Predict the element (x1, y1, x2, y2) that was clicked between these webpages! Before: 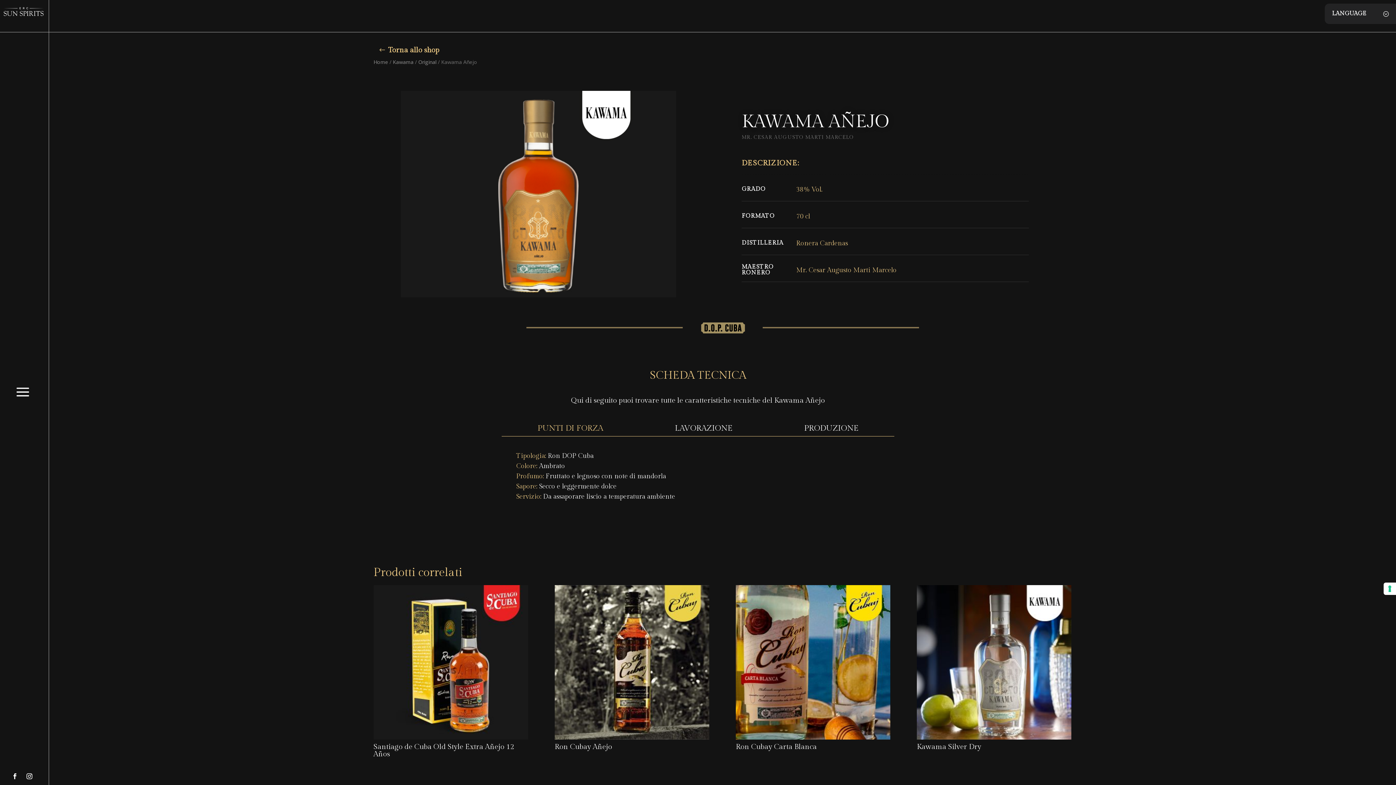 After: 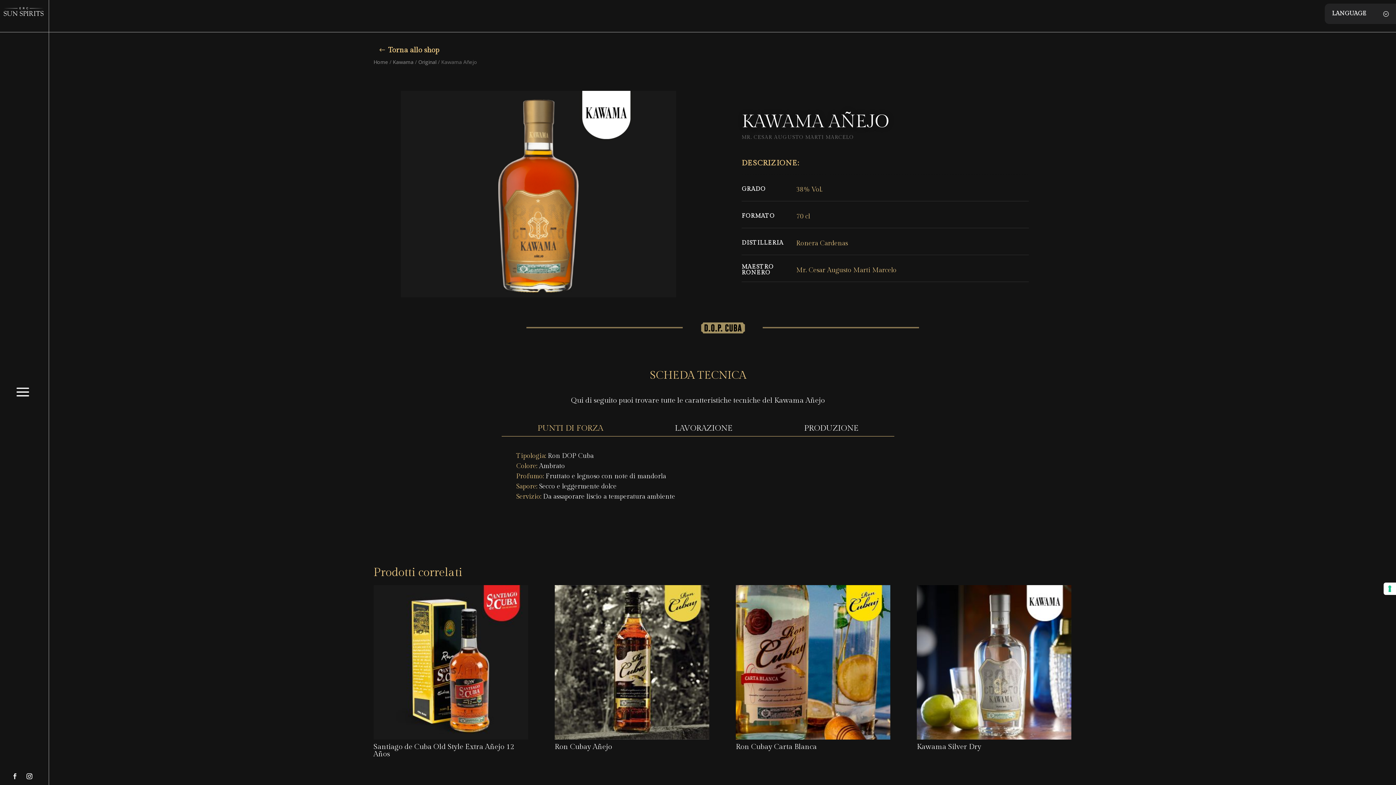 Action: bbox: (9, 770, 20, 782)